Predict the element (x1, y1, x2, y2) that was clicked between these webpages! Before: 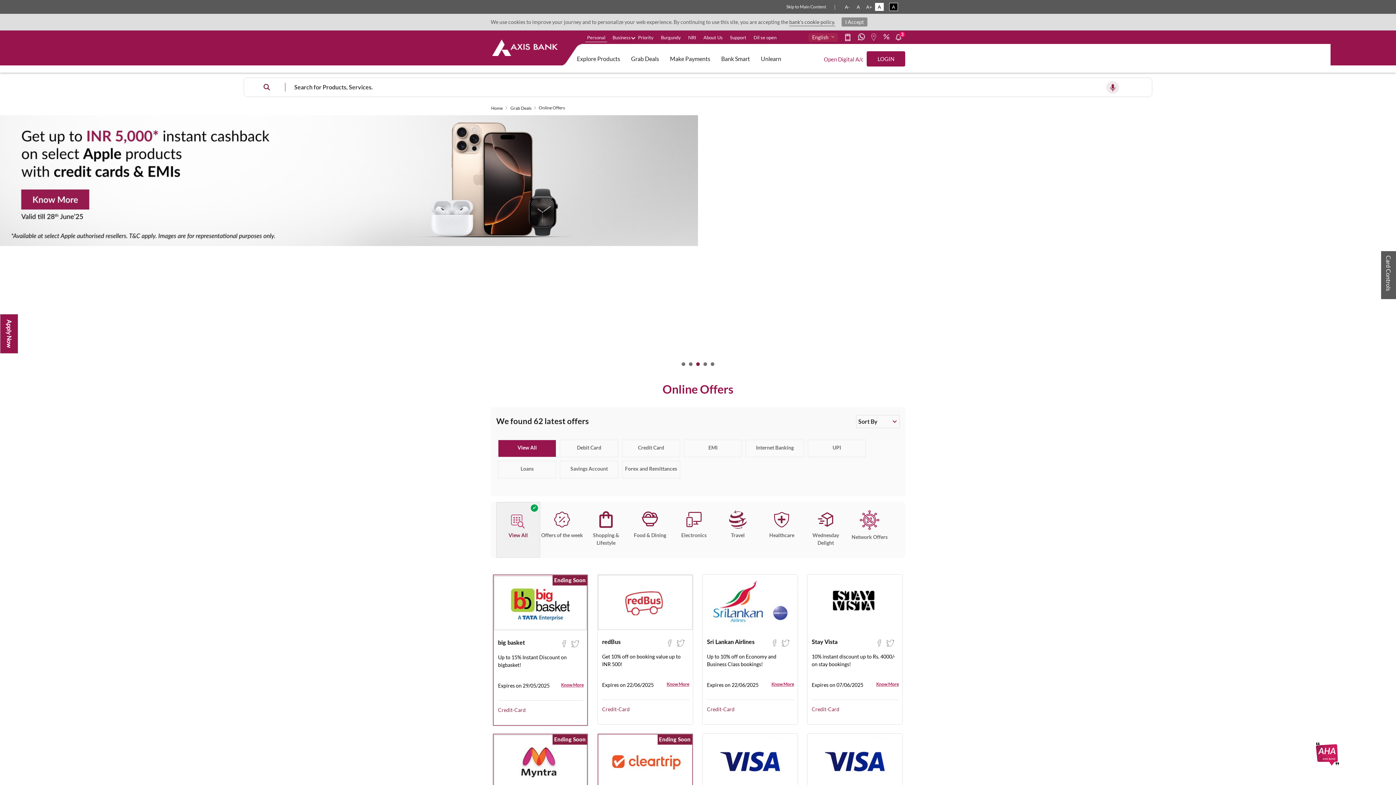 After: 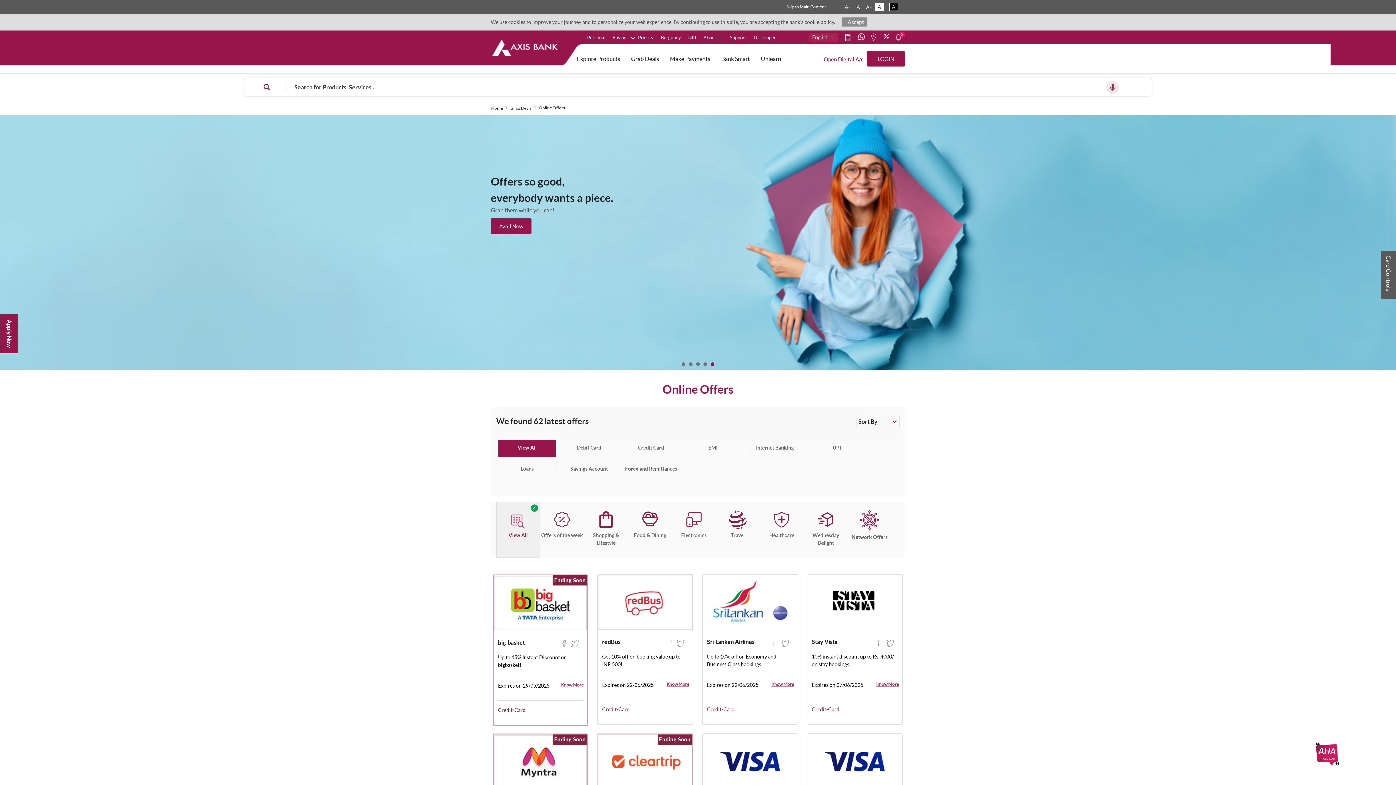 Action: bbox: (867, 30, 880, 43) label: Locate Us